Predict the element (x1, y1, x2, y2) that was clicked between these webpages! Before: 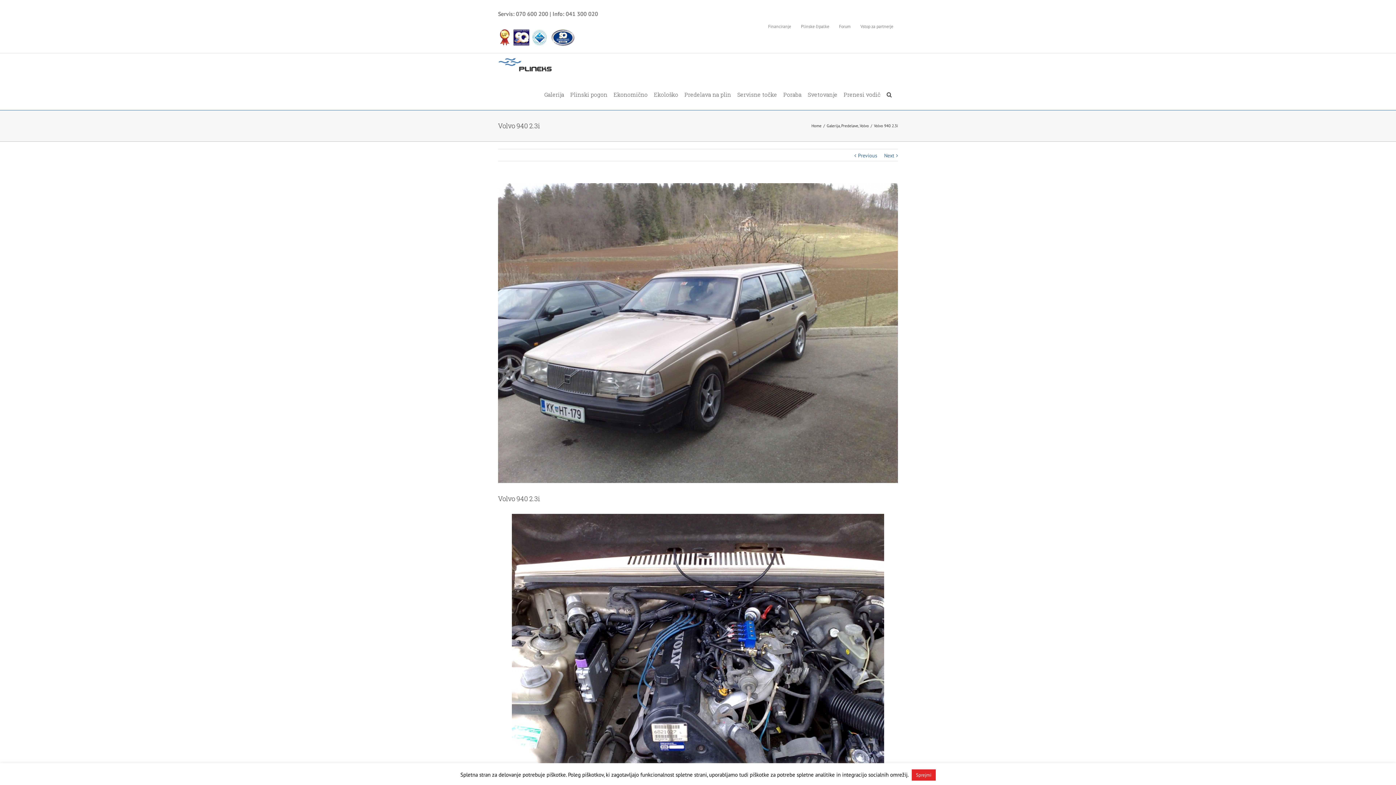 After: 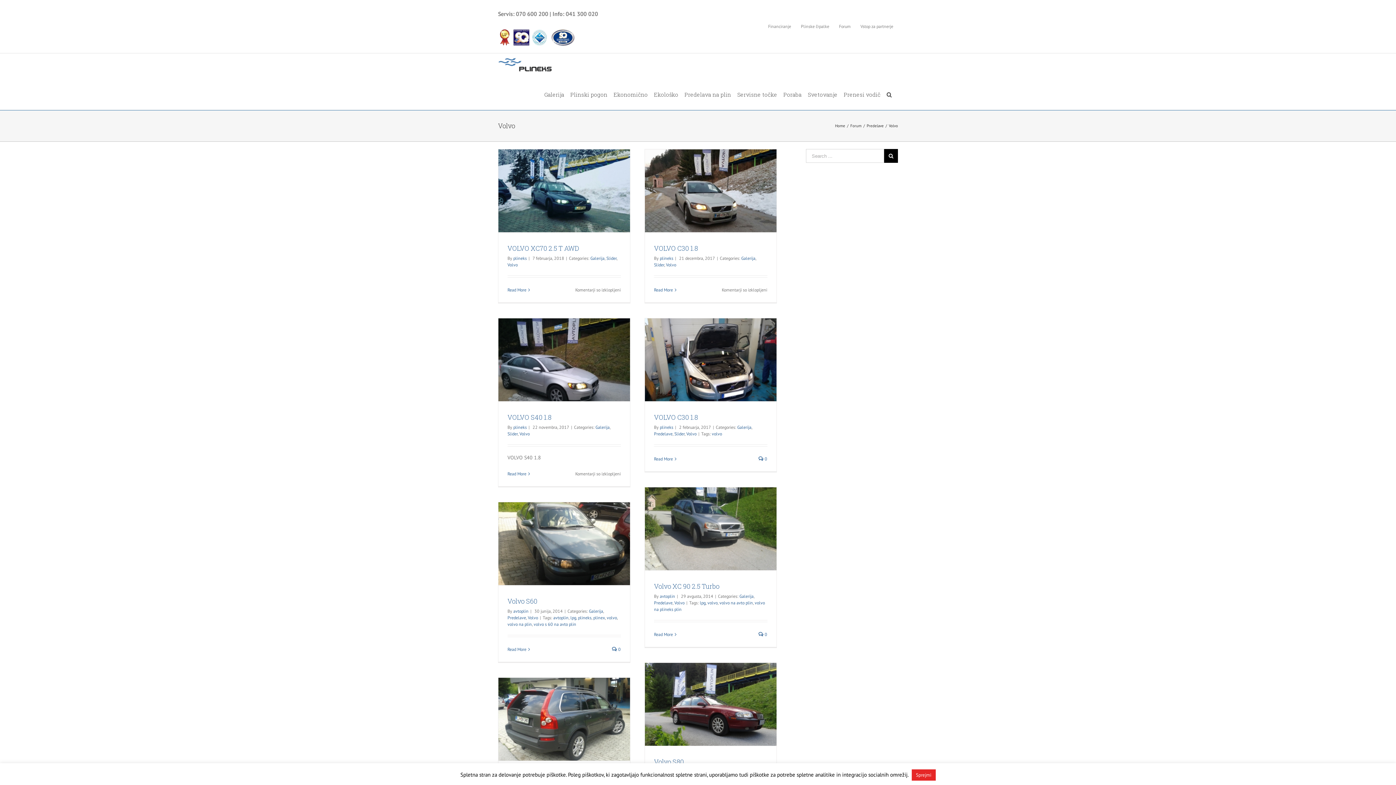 Action: bbox: (860, 123, 869, 128) label: Volvo